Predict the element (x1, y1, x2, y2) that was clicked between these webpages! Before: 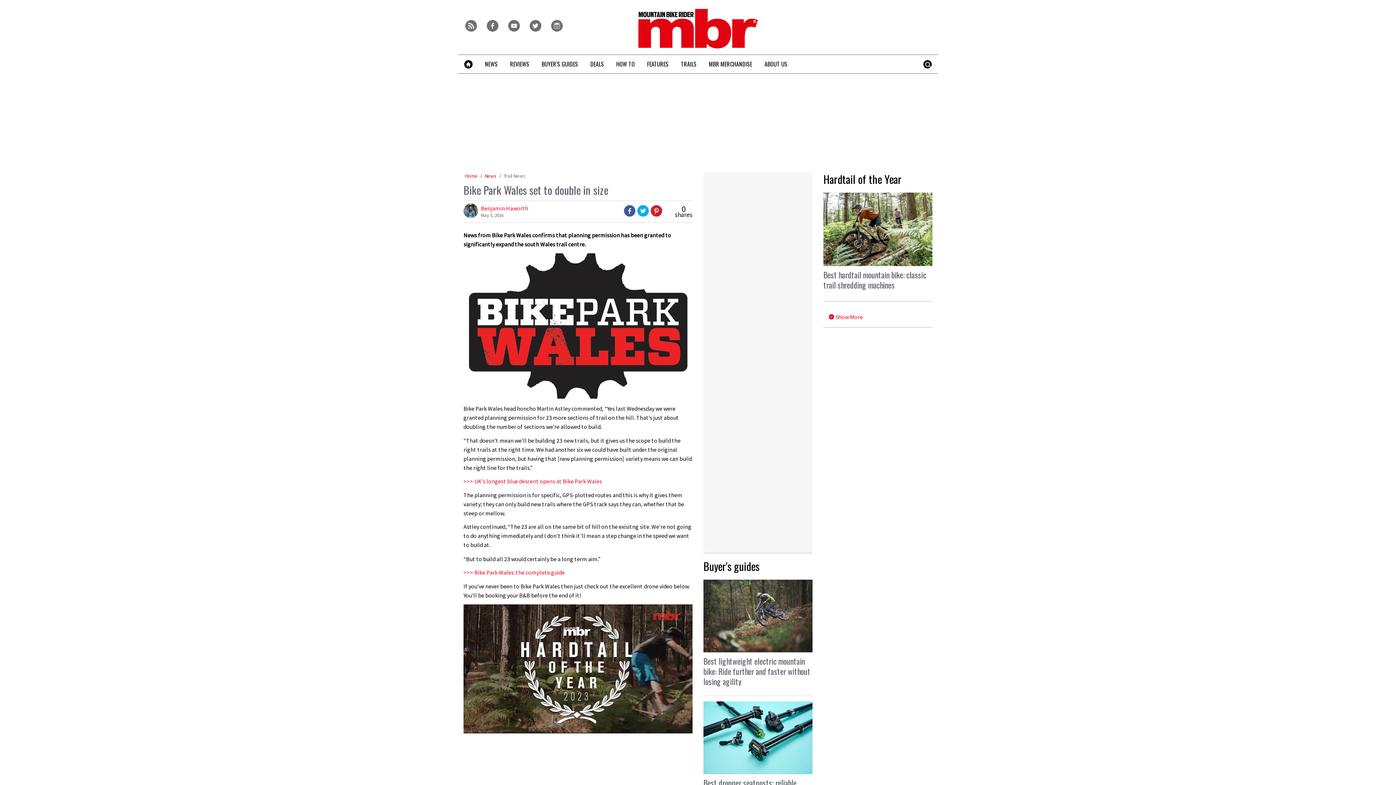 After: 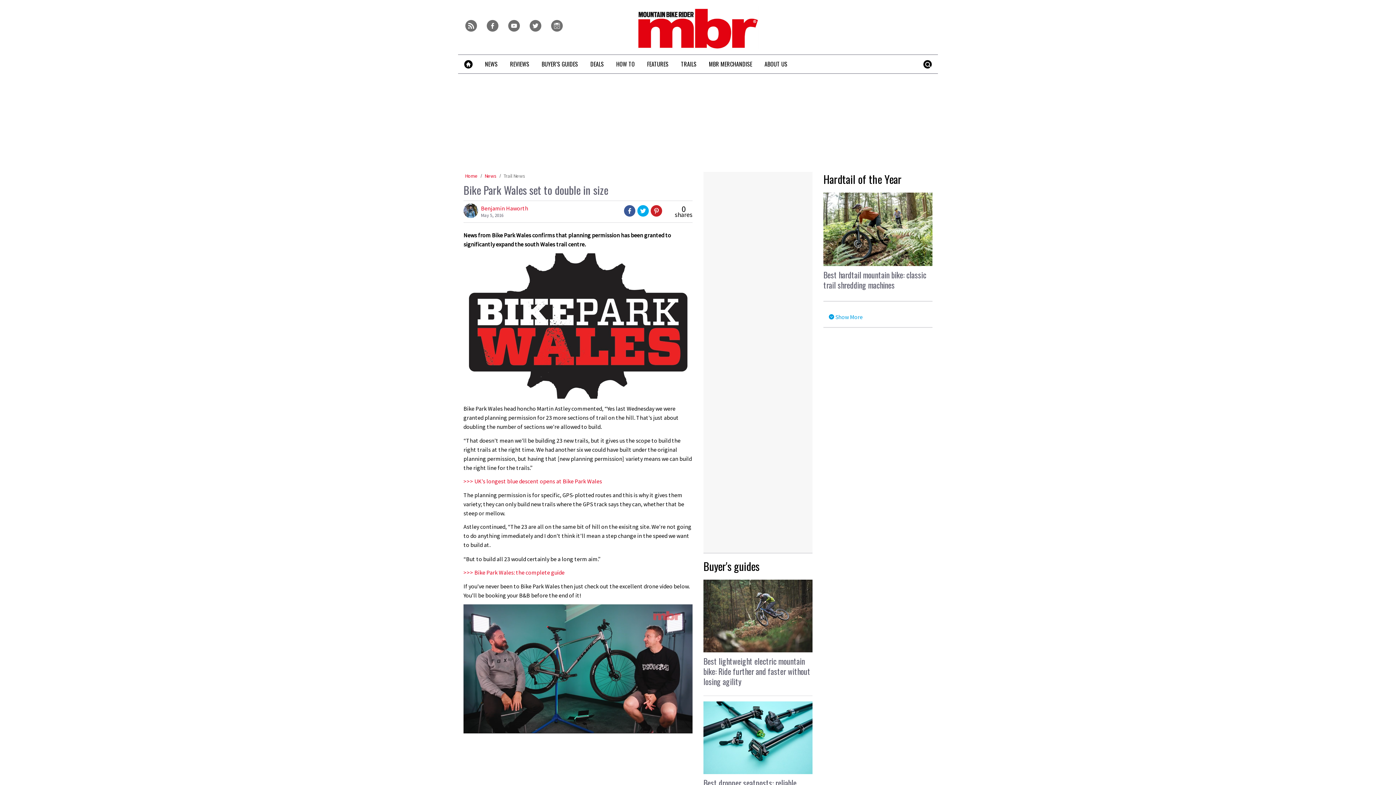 Action: bbox: (823, 313, 868, 320) label:  Show More